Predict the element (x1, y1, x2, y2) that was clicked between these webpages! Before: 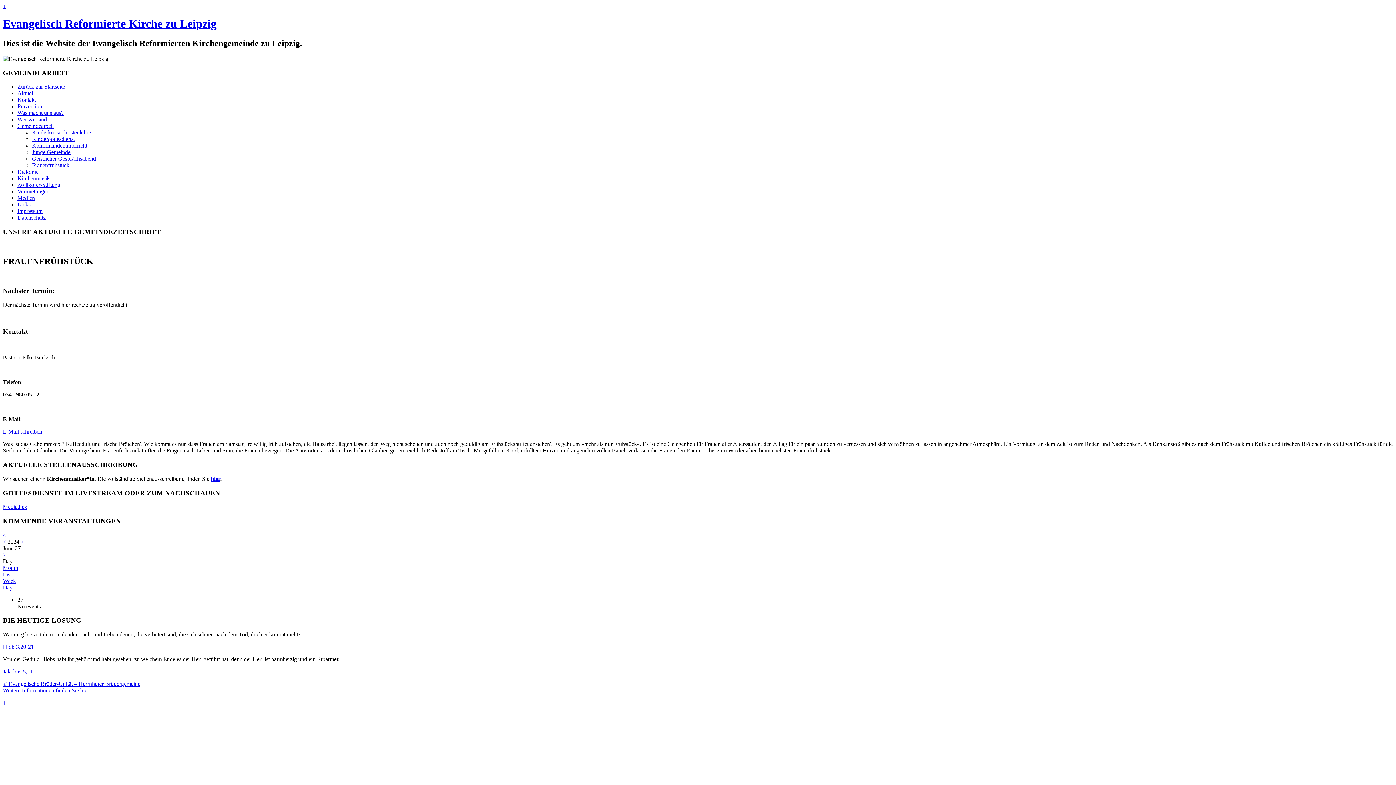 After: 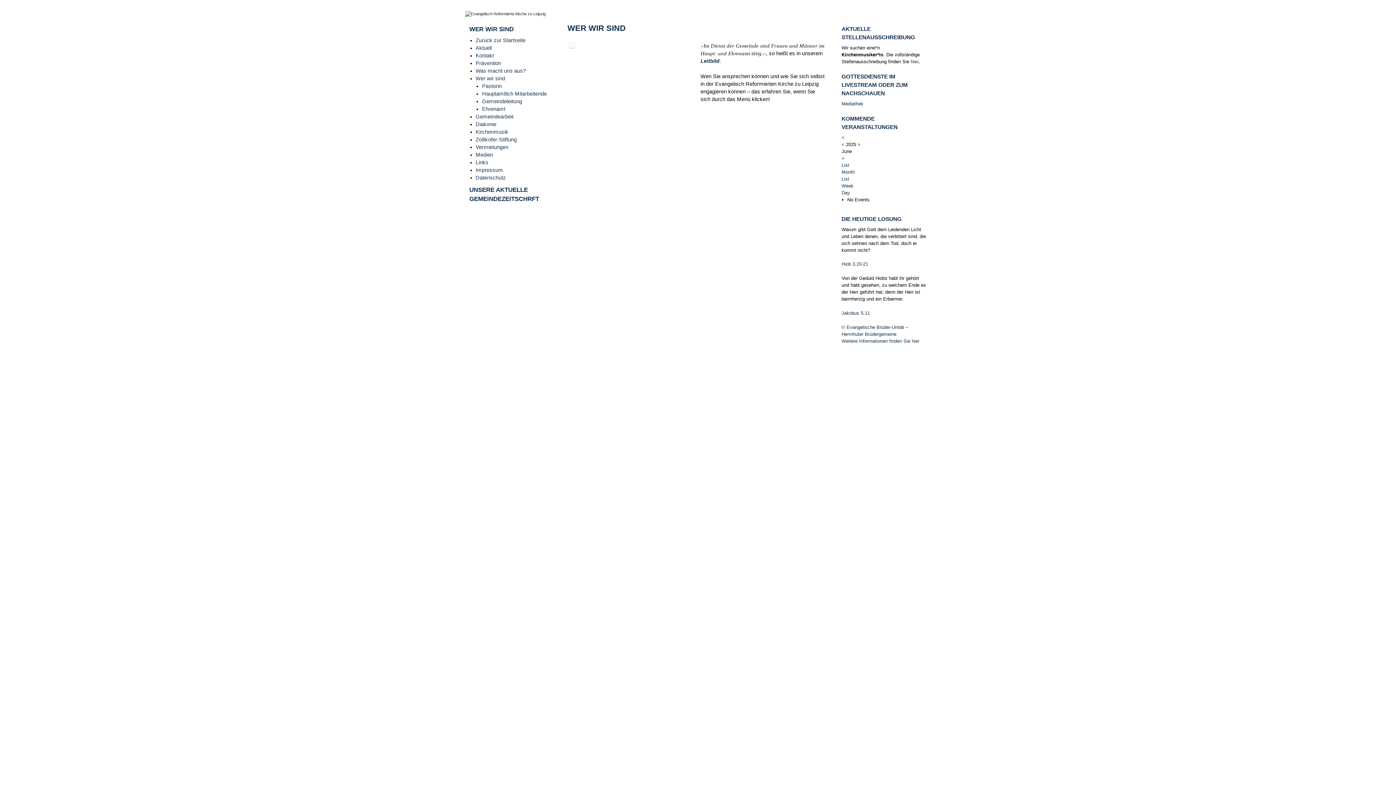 Action: bbox: (17, 116, 46, 122) label: Wer wir sind